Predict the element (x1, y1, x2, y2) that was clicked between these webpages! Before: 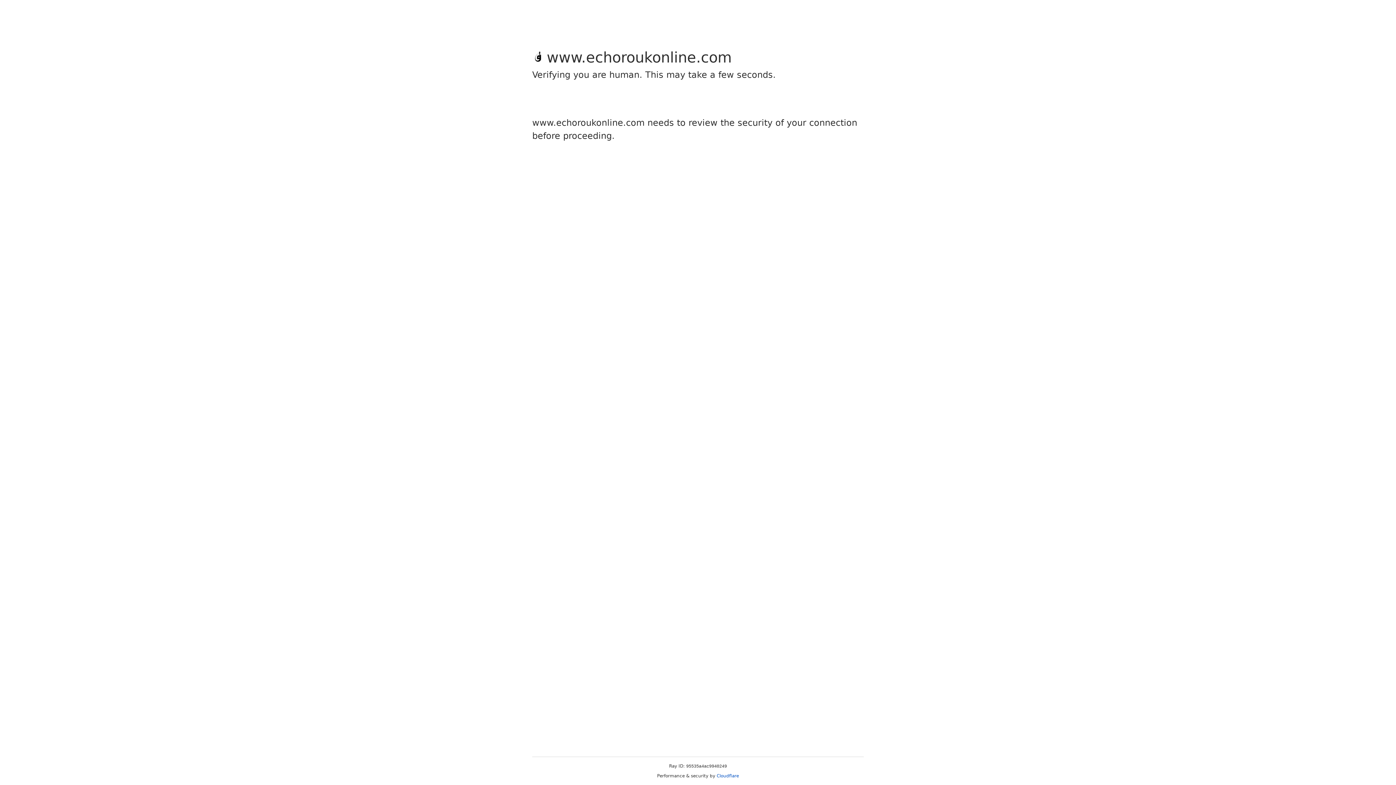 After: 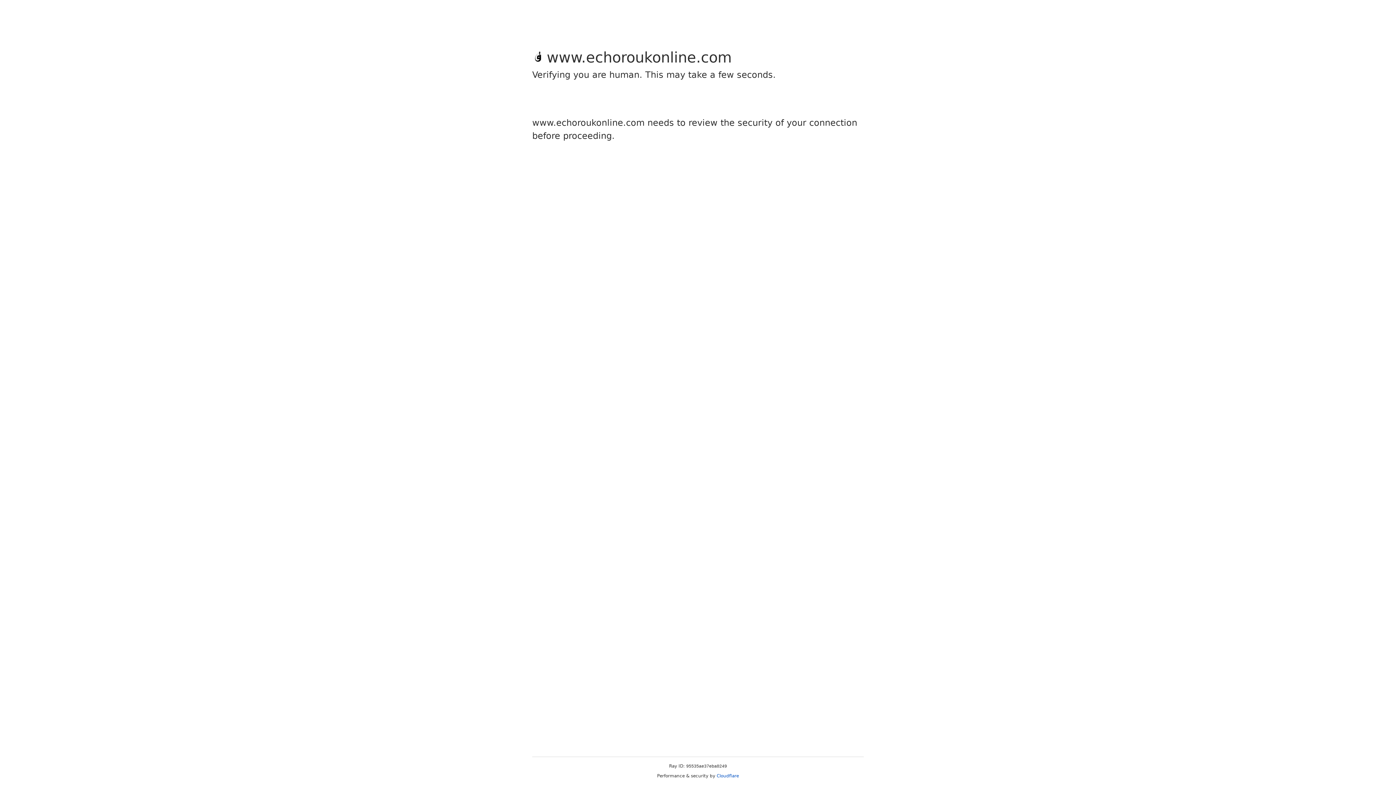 Action: bbox: (716, 773, 739, 778) label: Cloudflare